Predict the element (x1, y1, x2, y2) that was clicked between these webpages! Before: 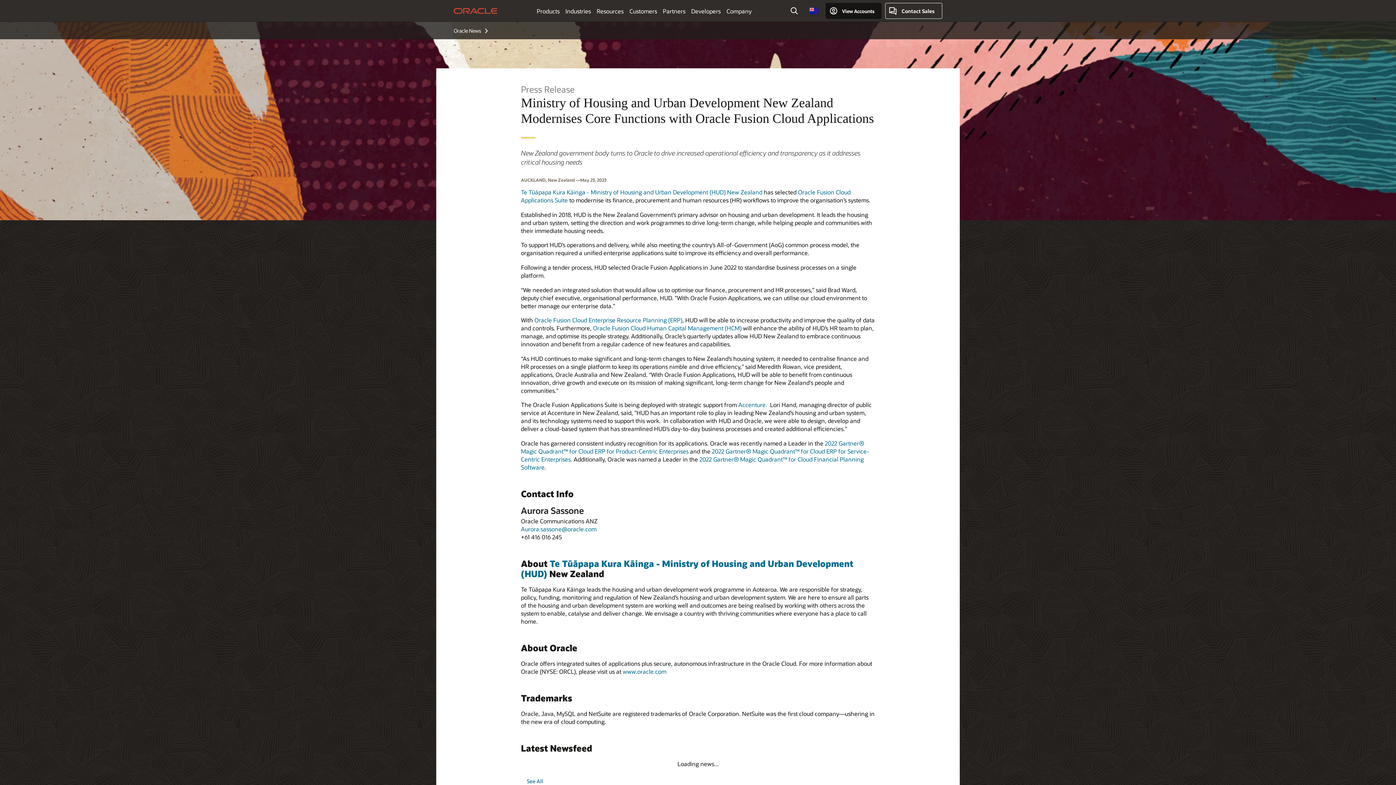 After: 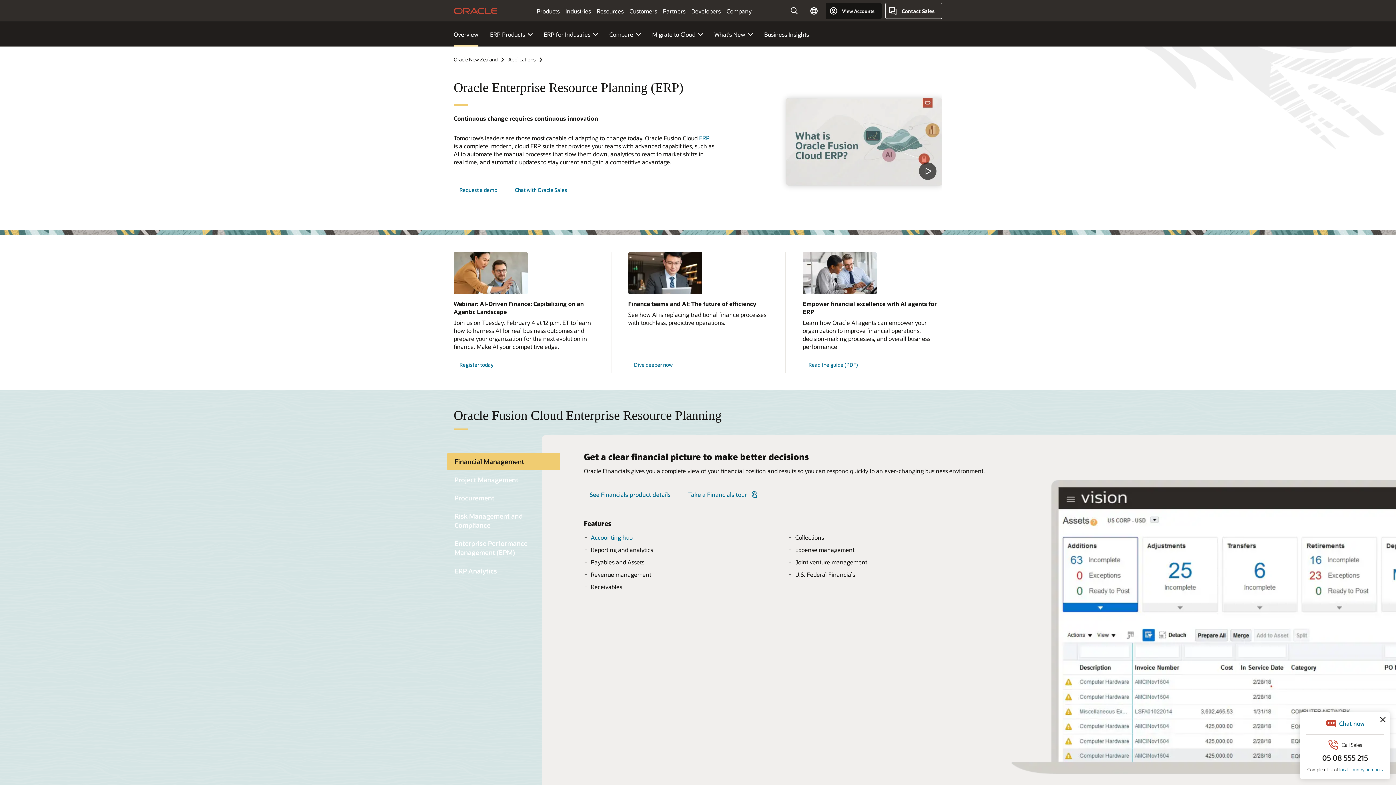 Action: label: Oracle Fusion Cloud Enterprise Resource Planning (ERP) bbox: (534, 316, 682, 324)